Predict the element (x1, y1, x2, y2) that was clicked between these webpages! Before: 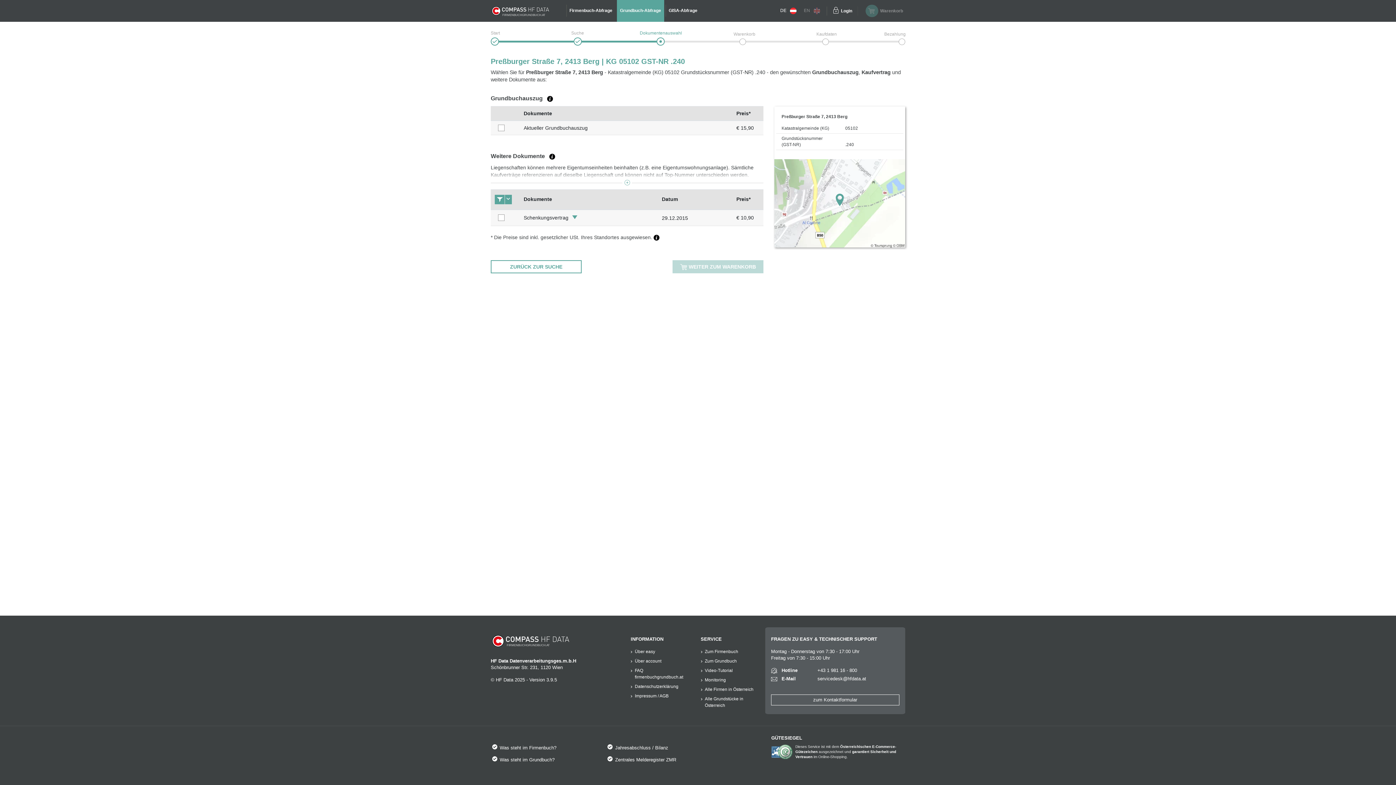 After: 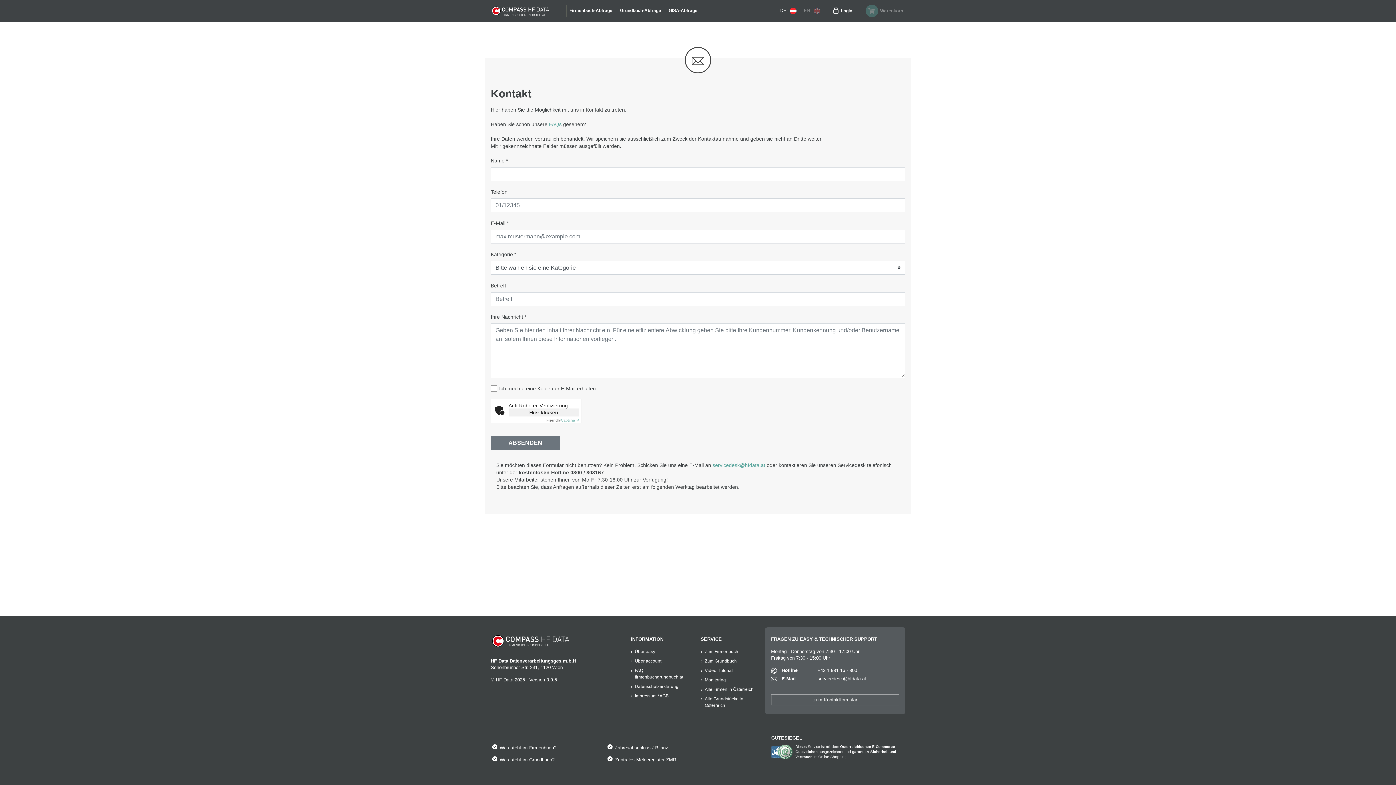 Action: bbox: (771, 695, 899, 705) label: zum Kontaktformular